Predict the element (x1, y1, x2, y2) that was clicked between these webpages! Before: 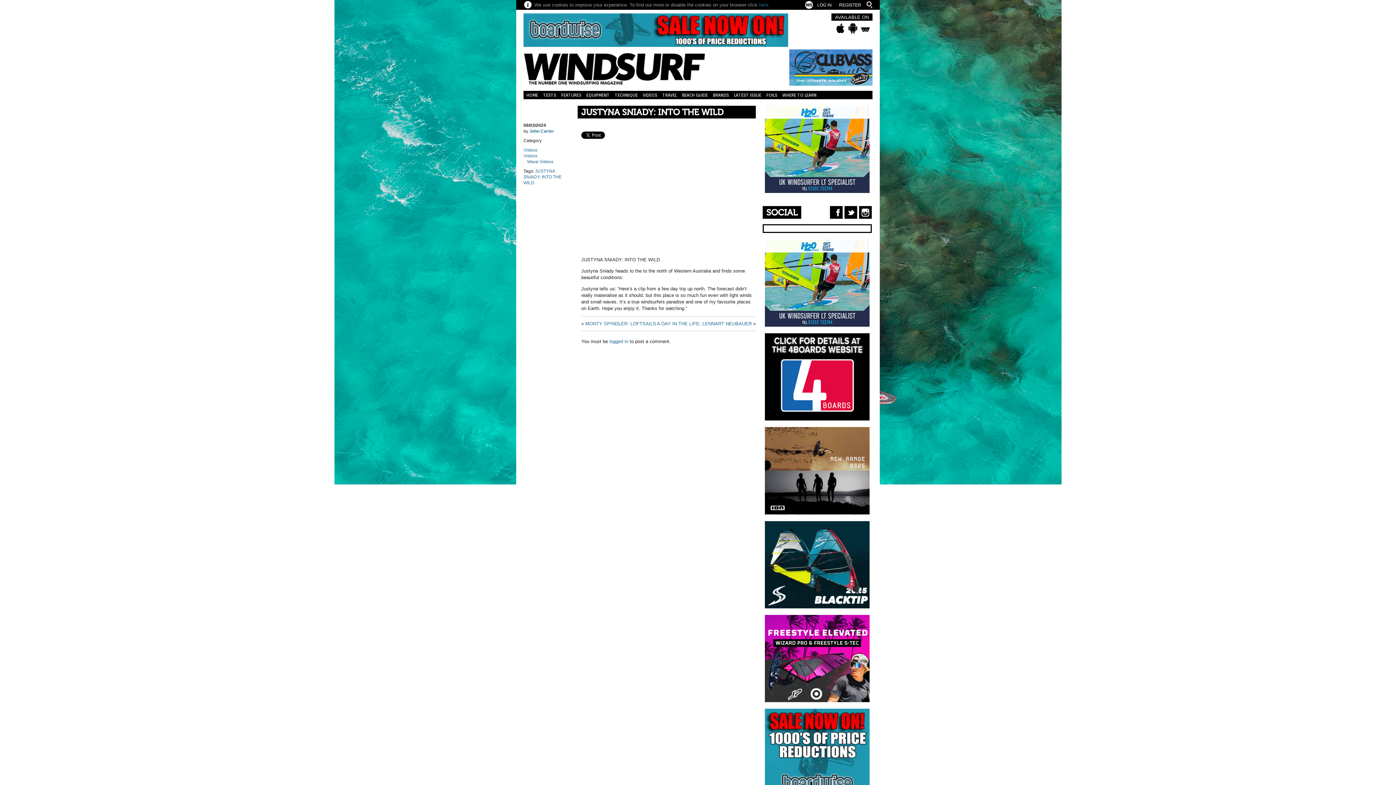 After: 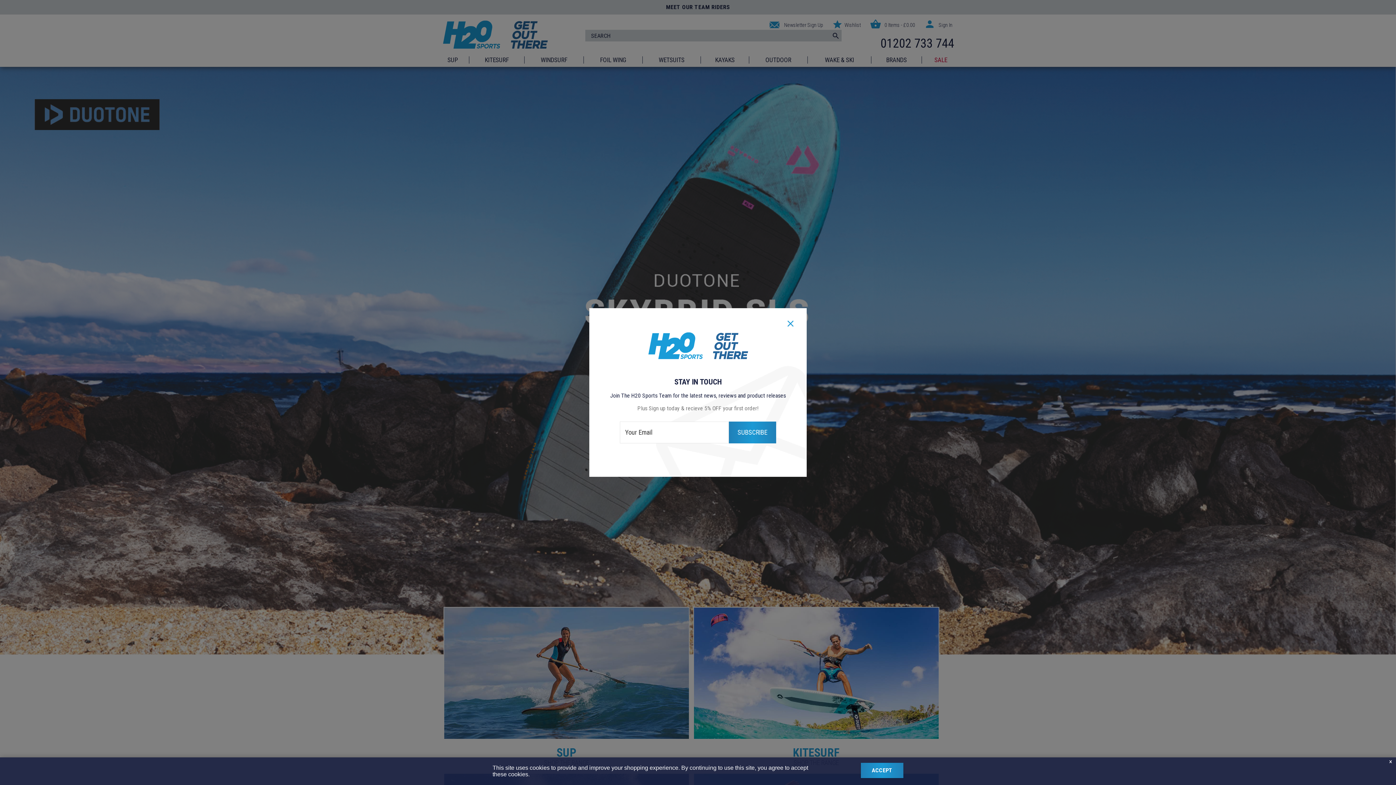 Action: bbox: (765, 280, 869, 285)